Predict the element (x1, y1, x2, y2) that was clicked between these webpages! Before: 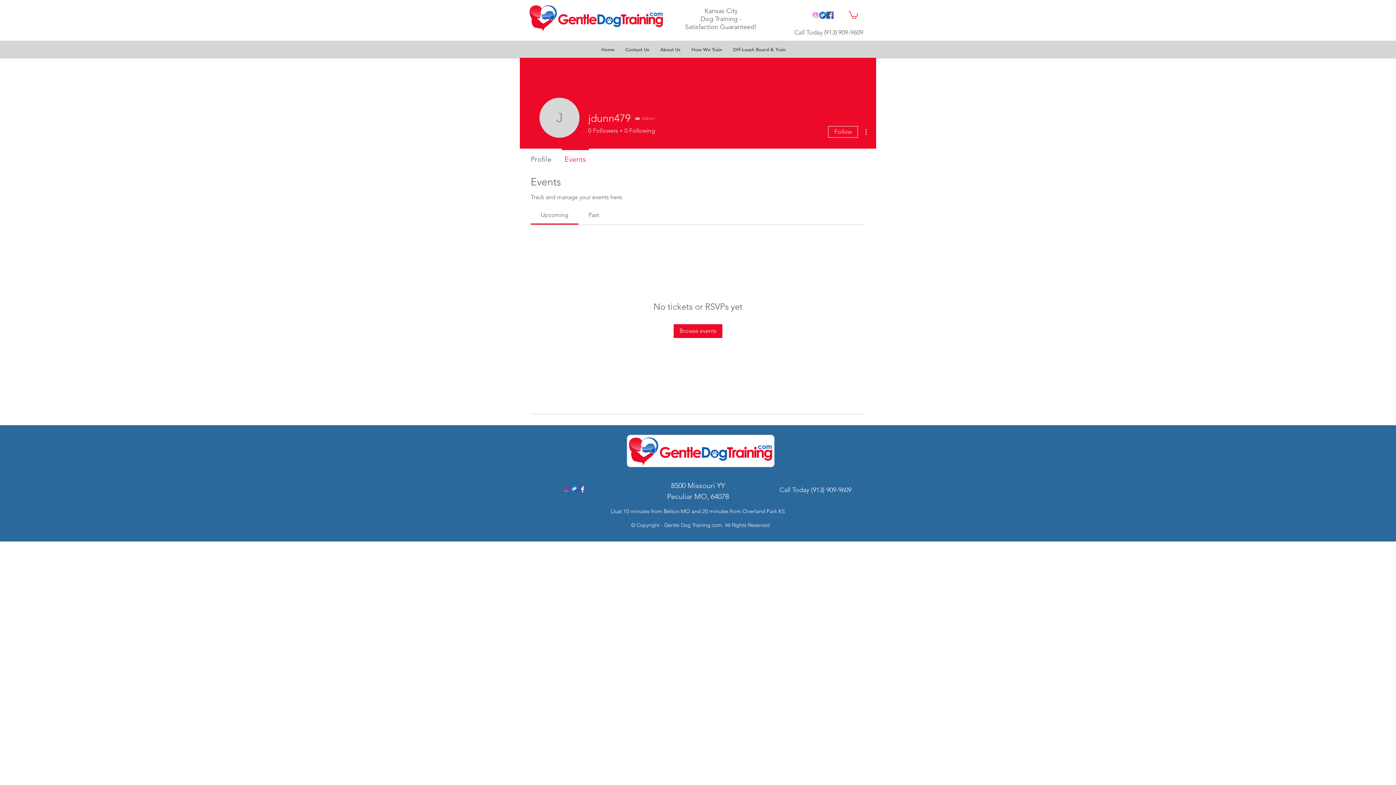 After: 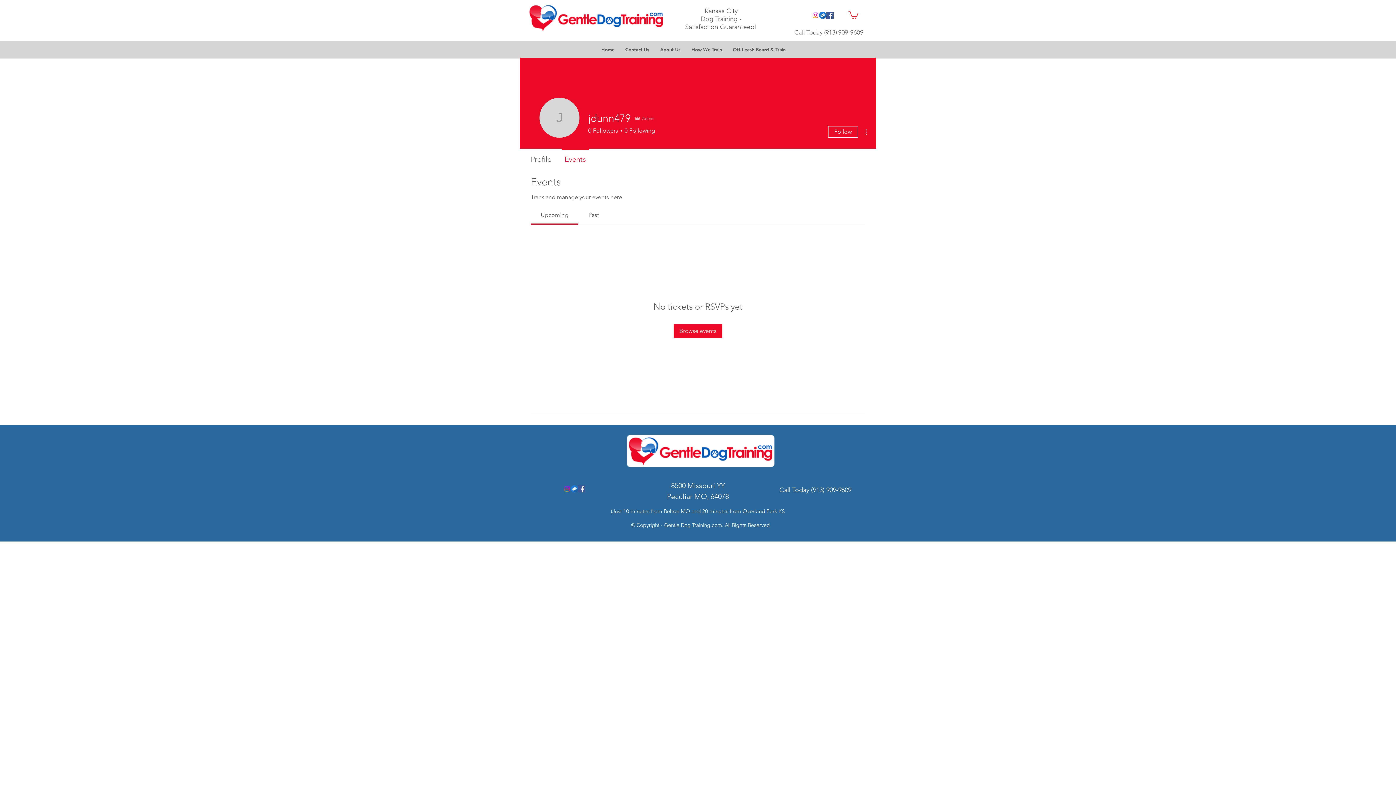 Action: label: Instagram bbox: (812, 11, 819, 18)